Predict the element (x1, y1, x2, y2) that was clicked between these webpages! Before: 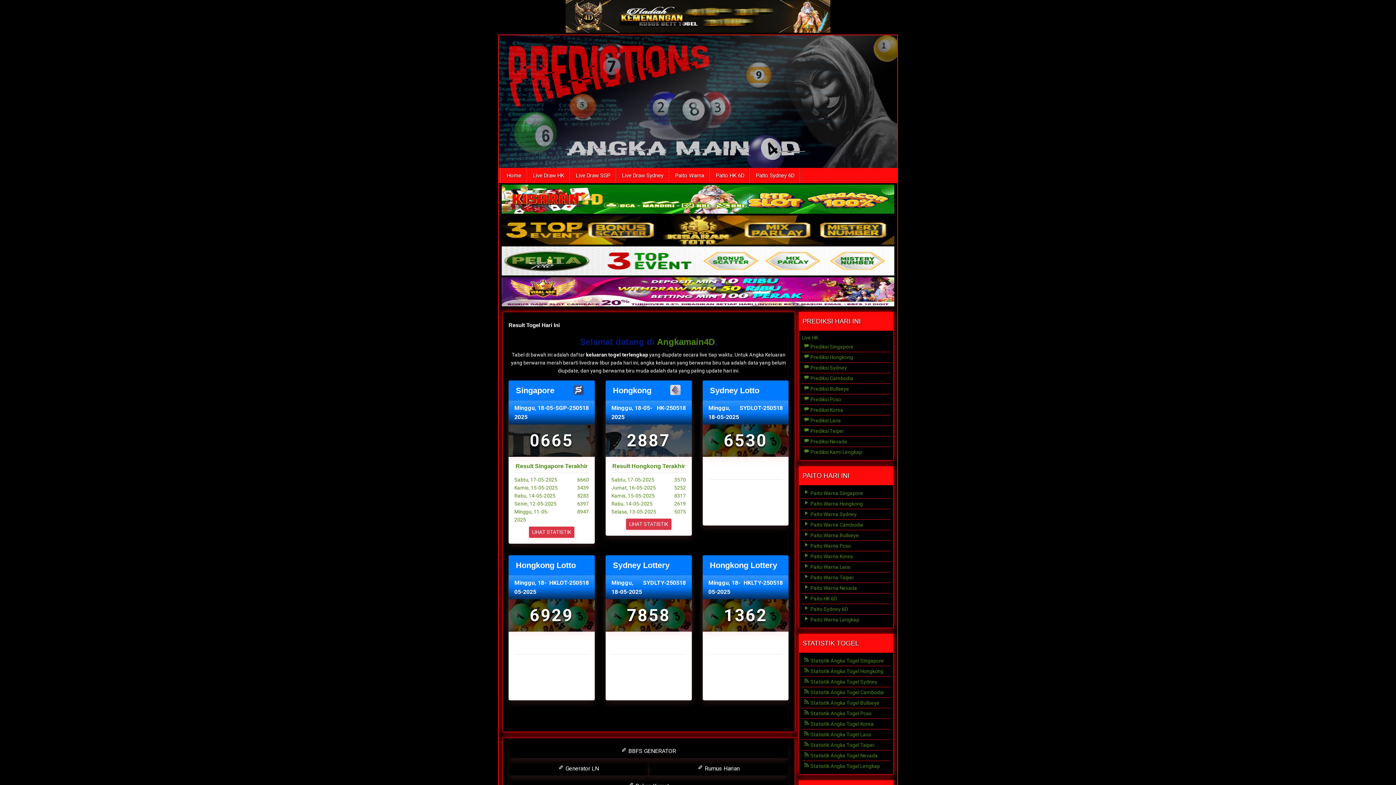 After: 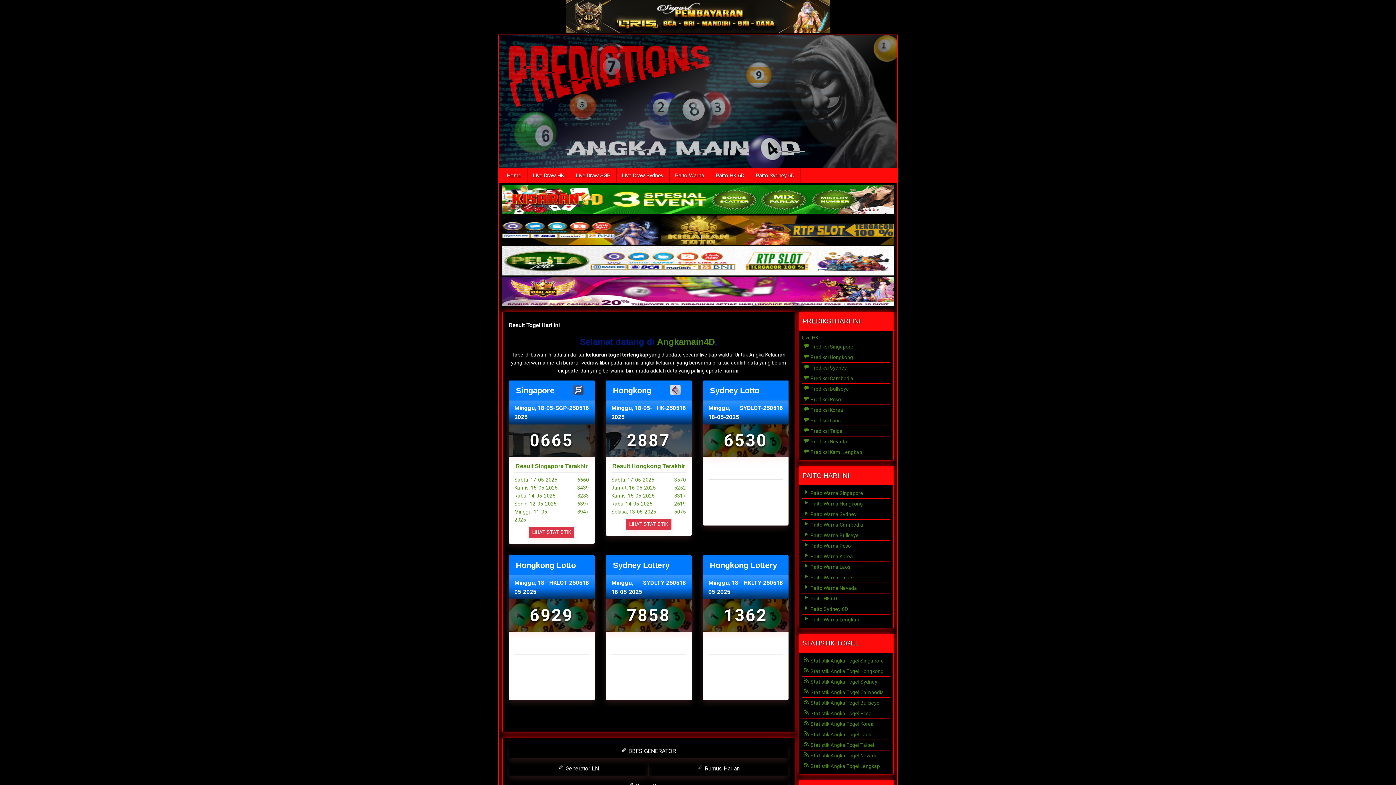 Action: bbox: (501, 196, 894, 202) label:  